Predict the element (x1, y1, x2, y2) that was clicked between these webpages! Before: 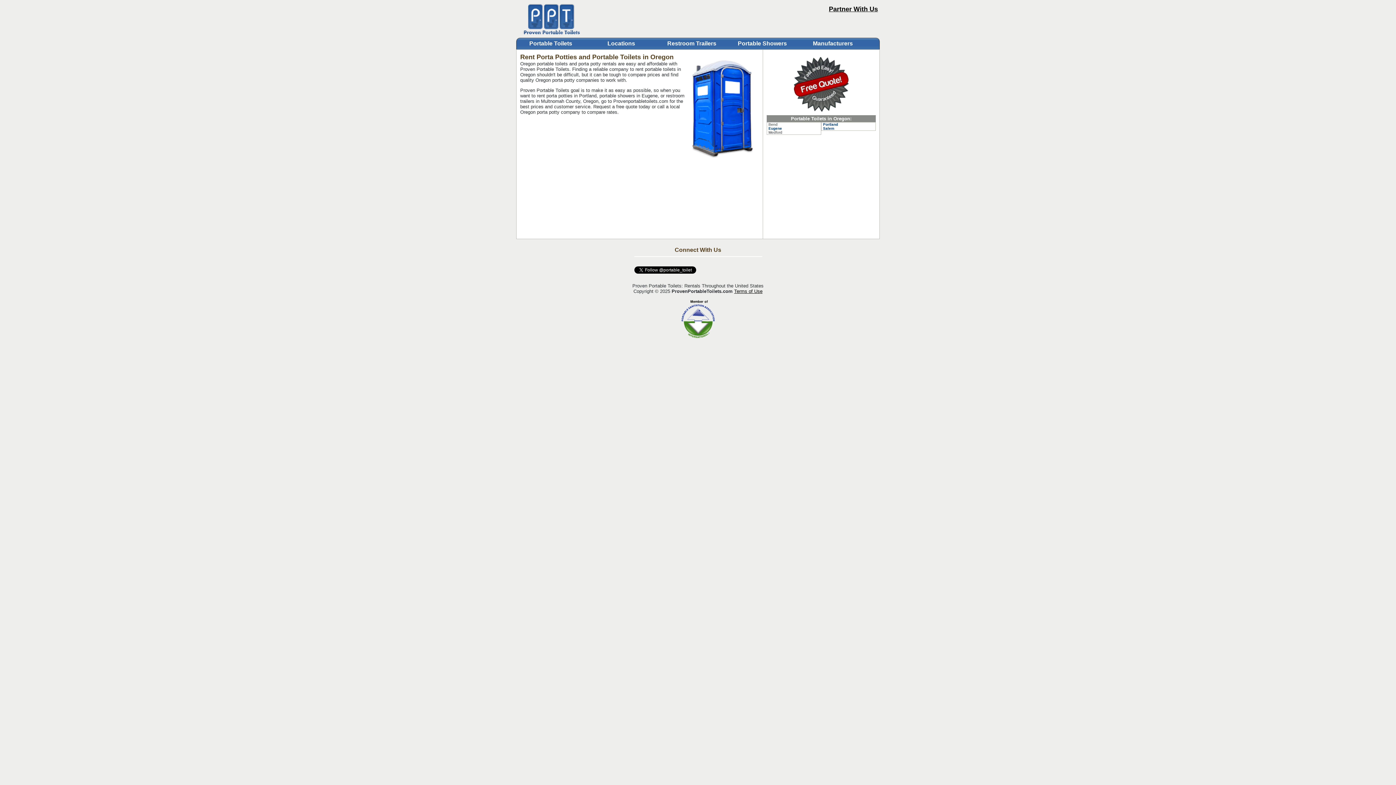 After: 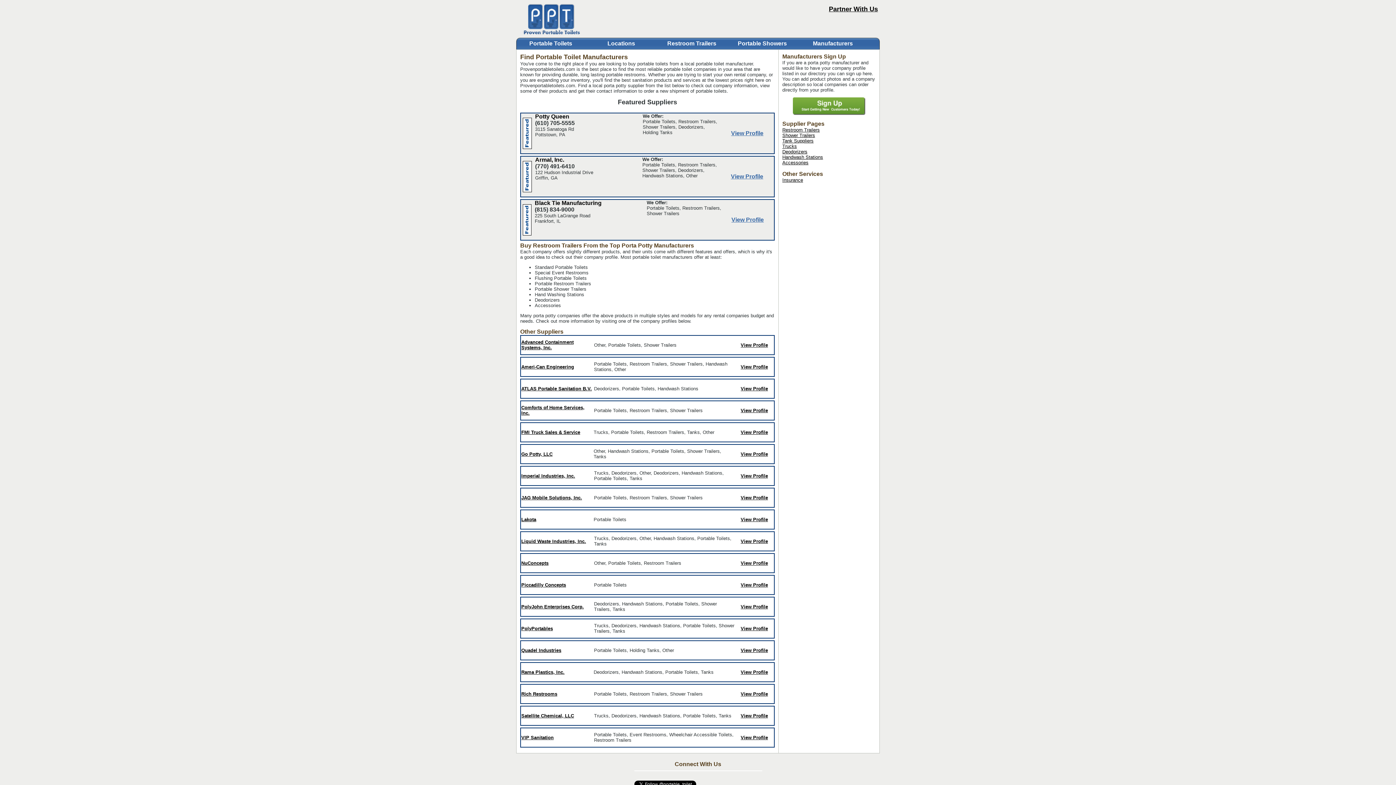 Action: label: Manufacturers bbox: (798, 37, 867, 49)